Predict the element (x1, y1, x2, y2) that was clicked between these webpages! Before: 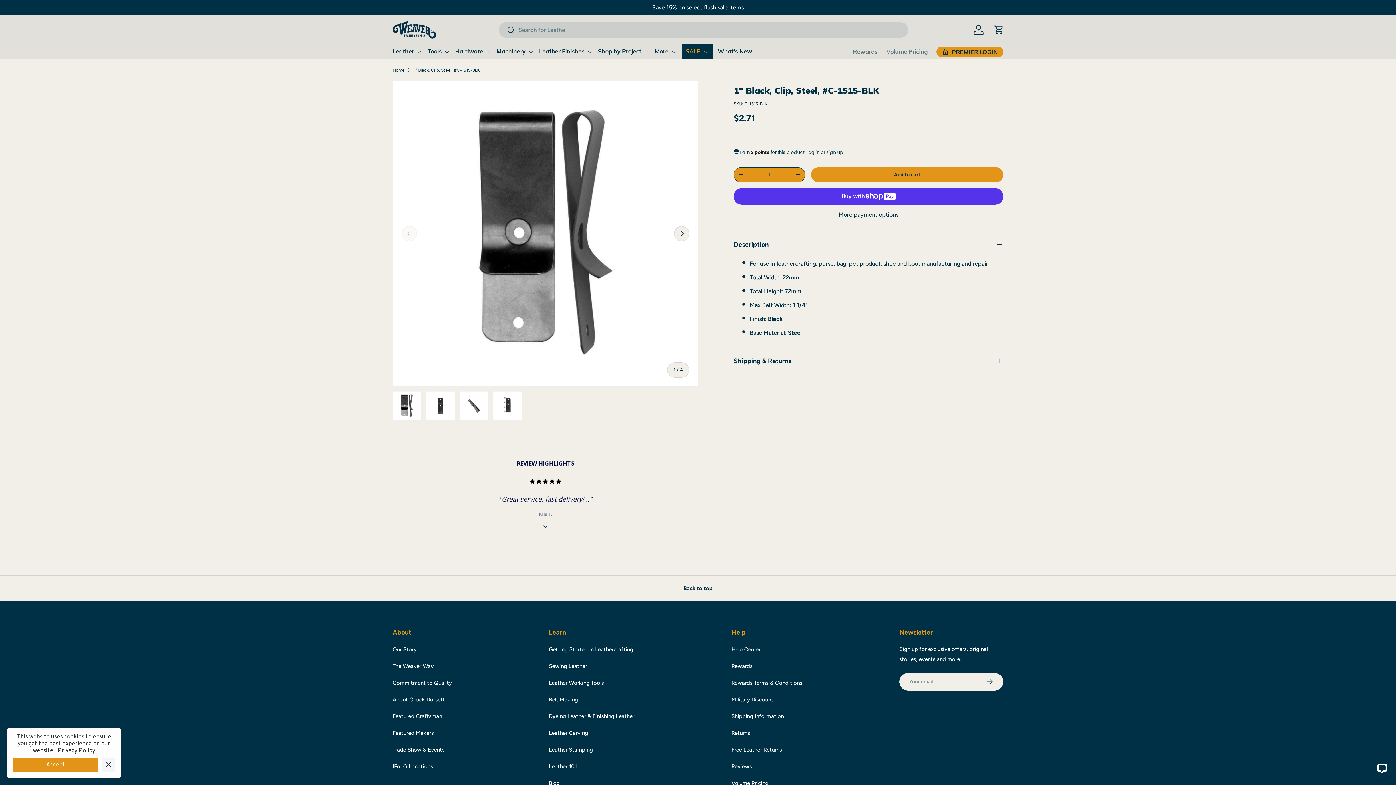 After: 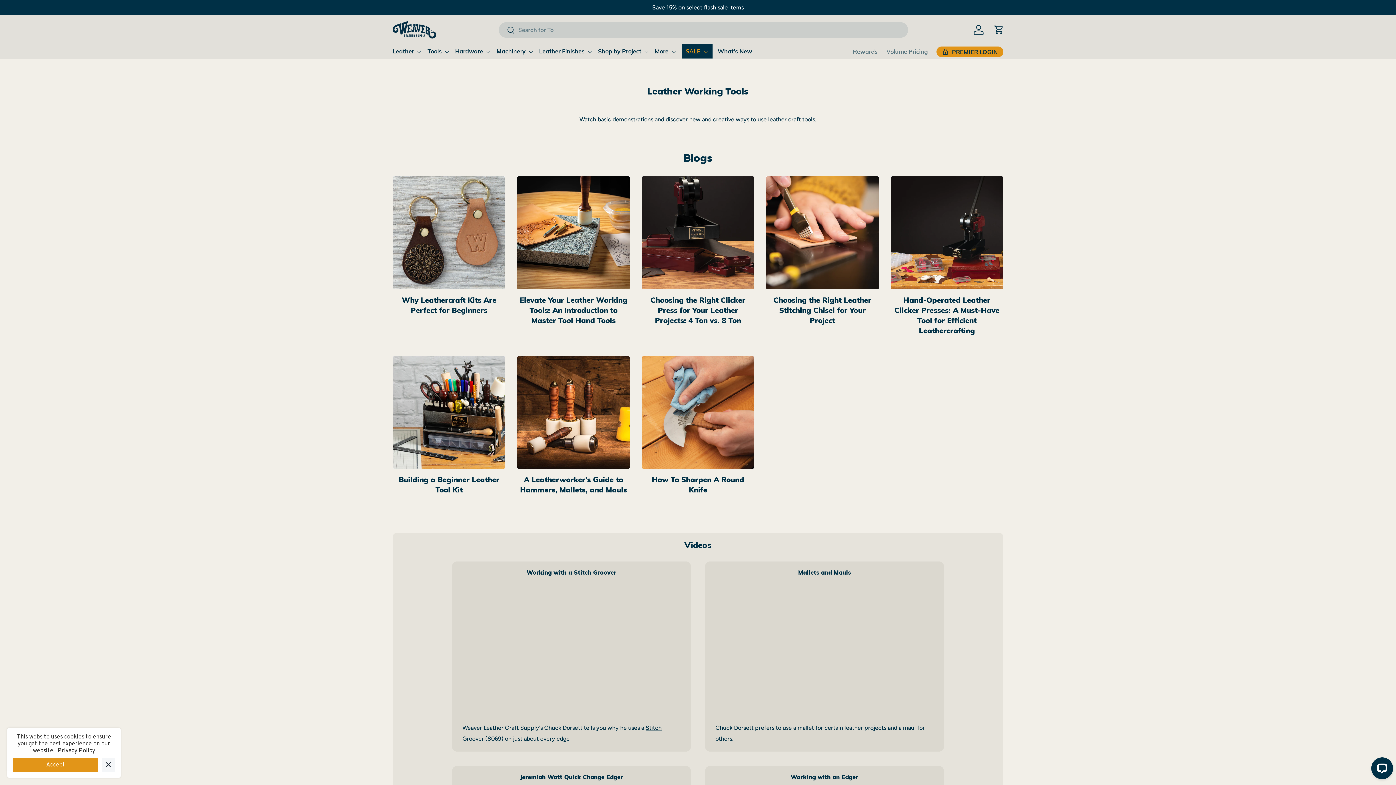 Action: bbox: (549, 679, 604, 686) label: Leather Working Tools